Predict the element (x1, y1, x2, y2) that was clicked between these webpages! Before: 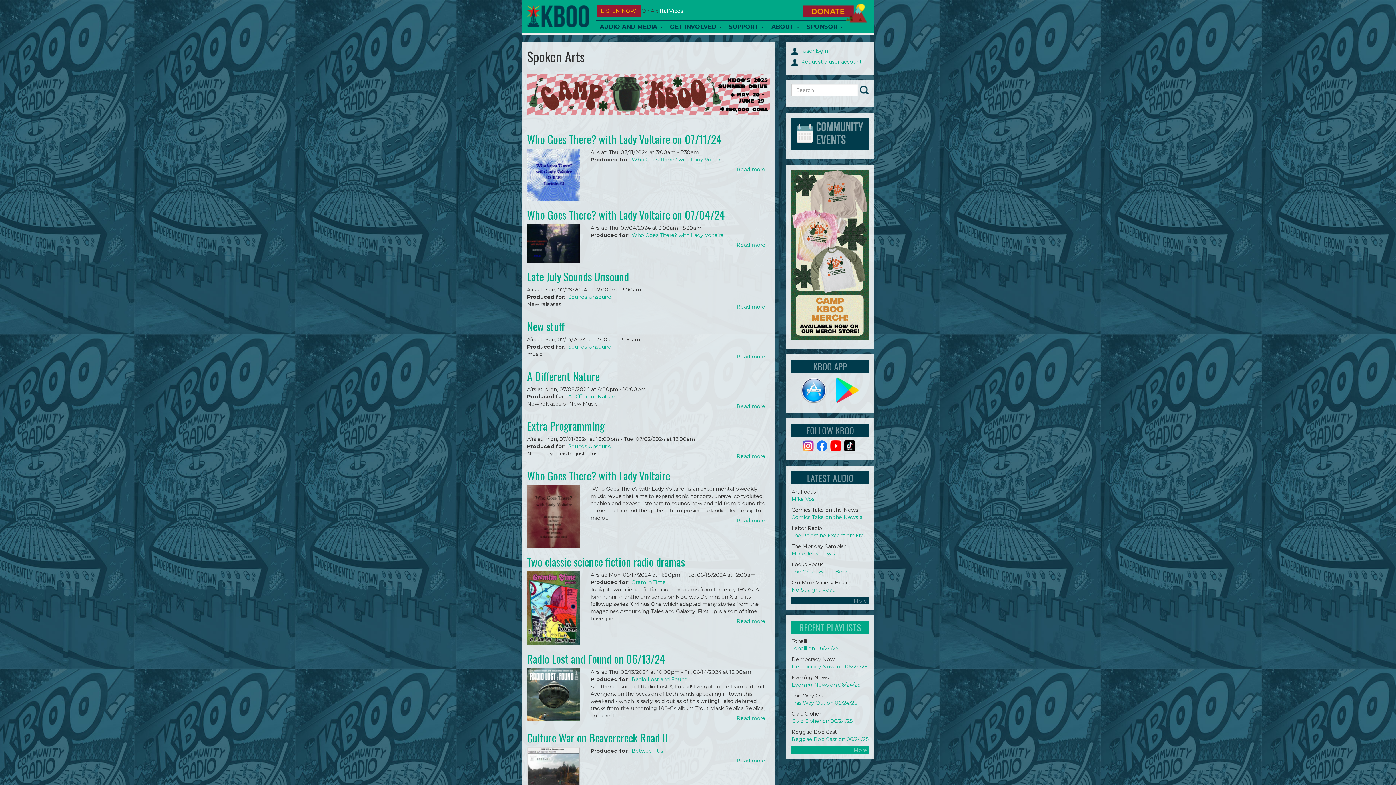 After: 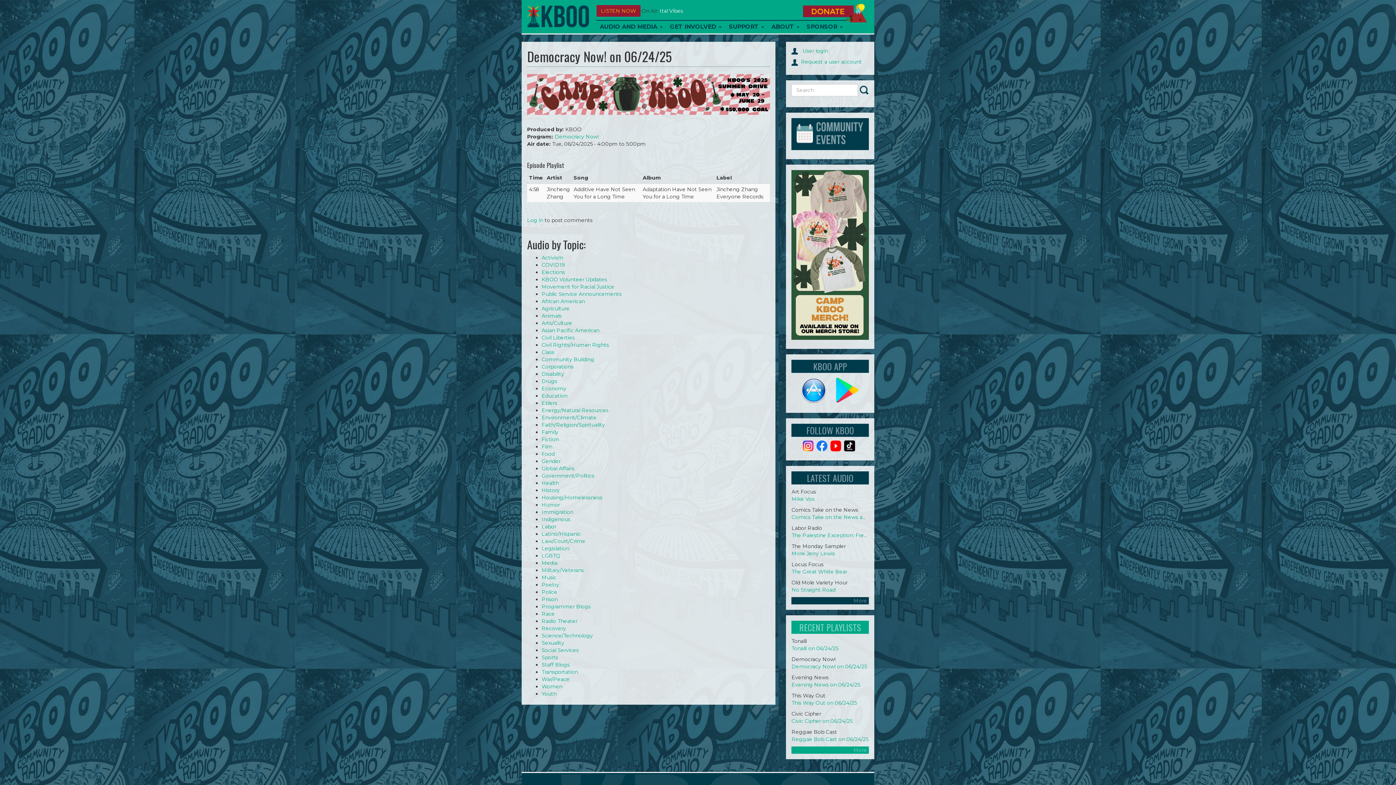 Action: bbox: (791, 663, 867, 670) label: Democracy Now! on 06/24/25